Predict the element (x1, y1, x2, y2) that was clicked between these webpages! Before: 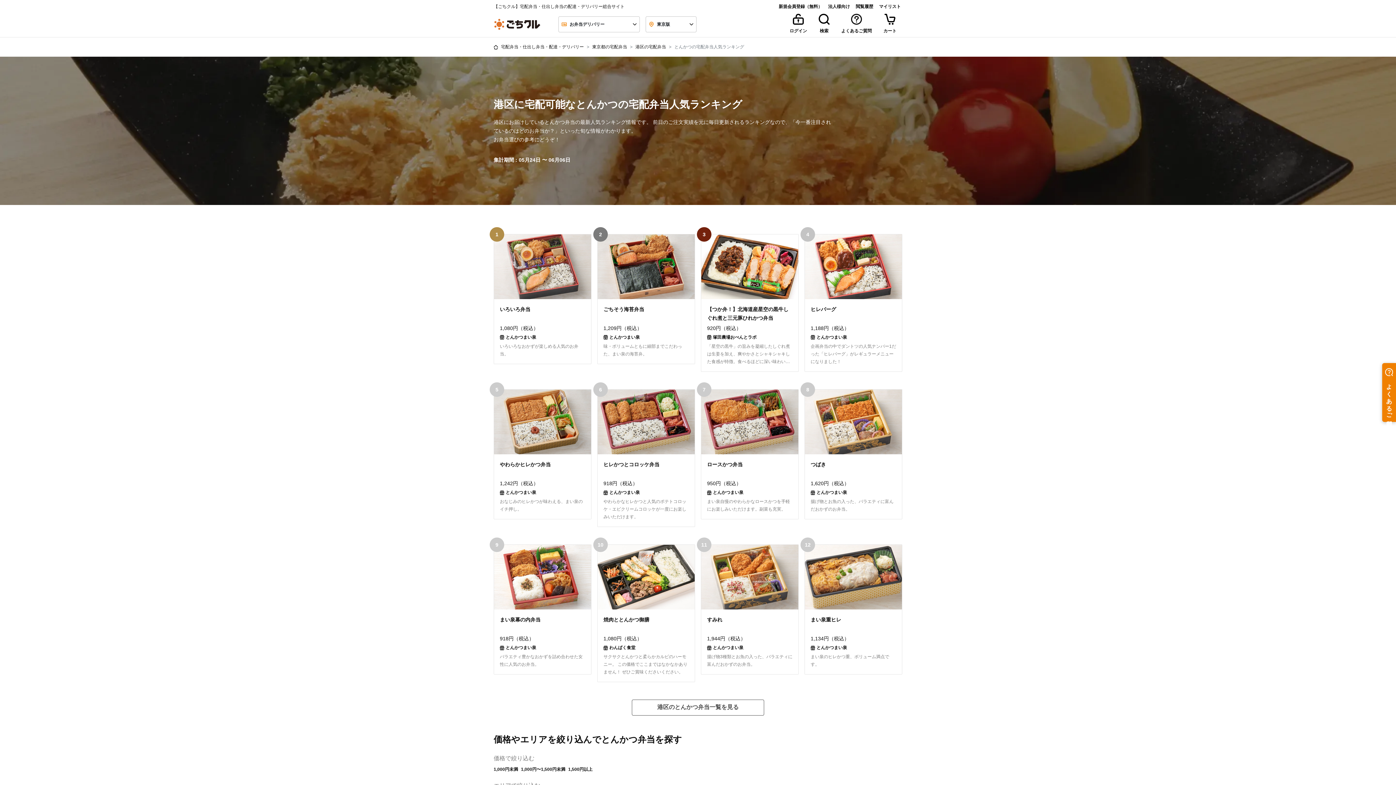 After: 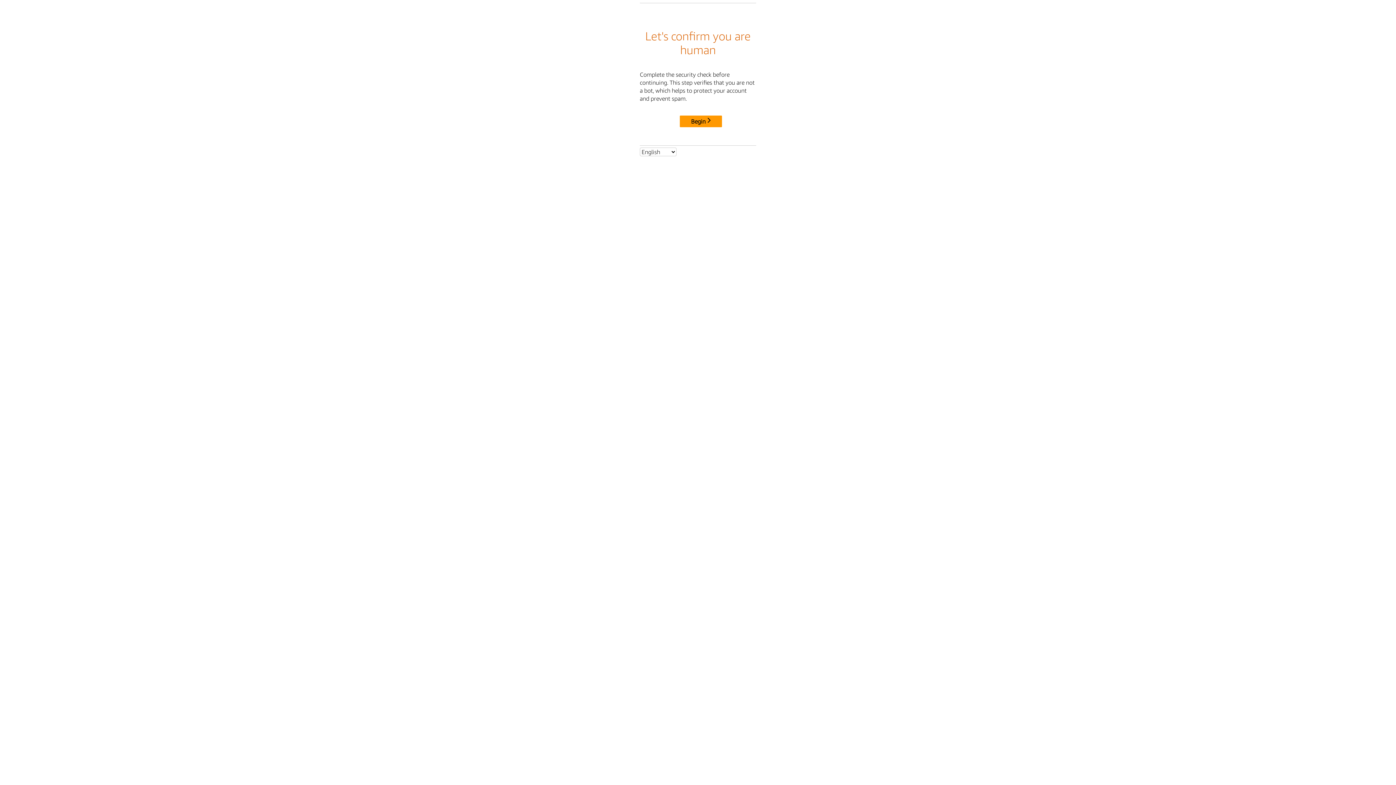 Action: label: 新規会員登録（無料） bbox: (778, 4, 822, 9)